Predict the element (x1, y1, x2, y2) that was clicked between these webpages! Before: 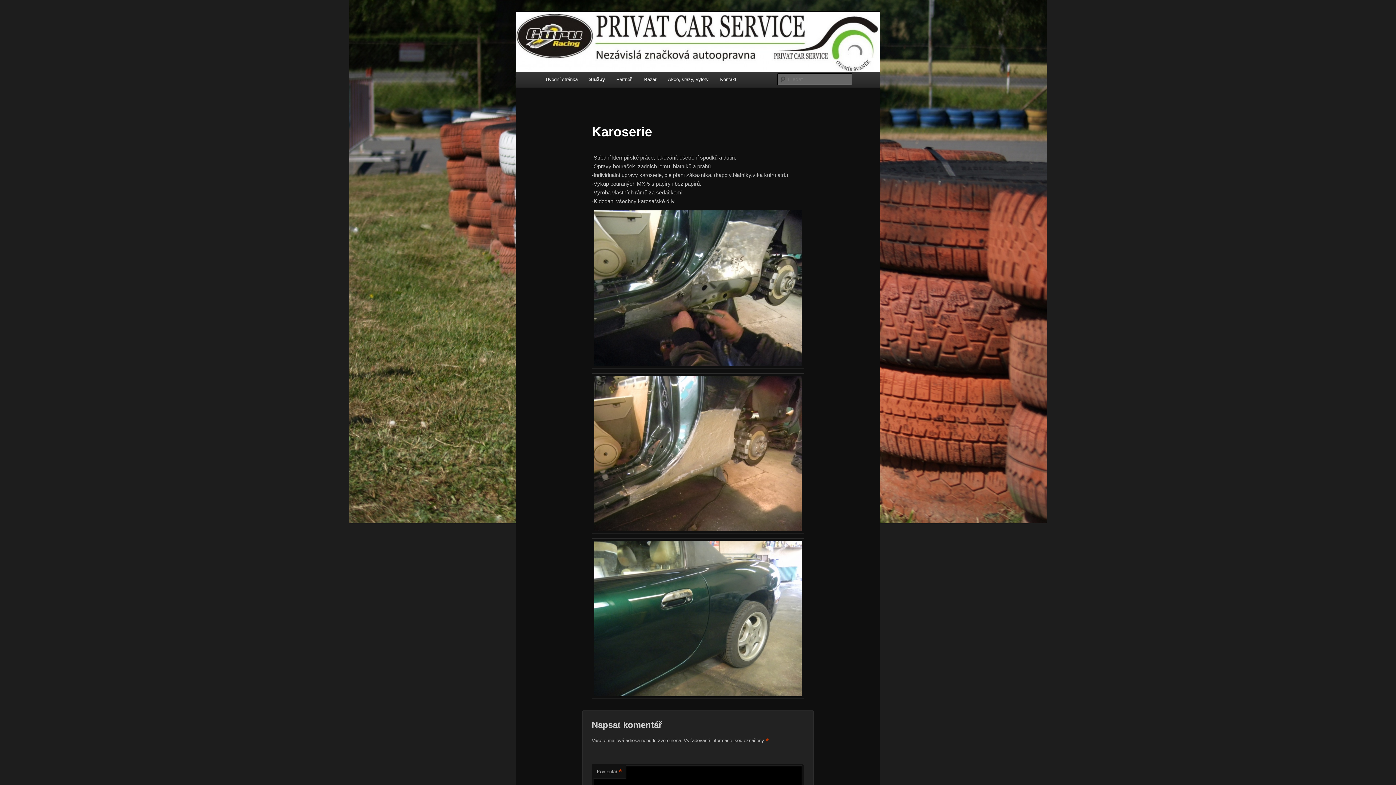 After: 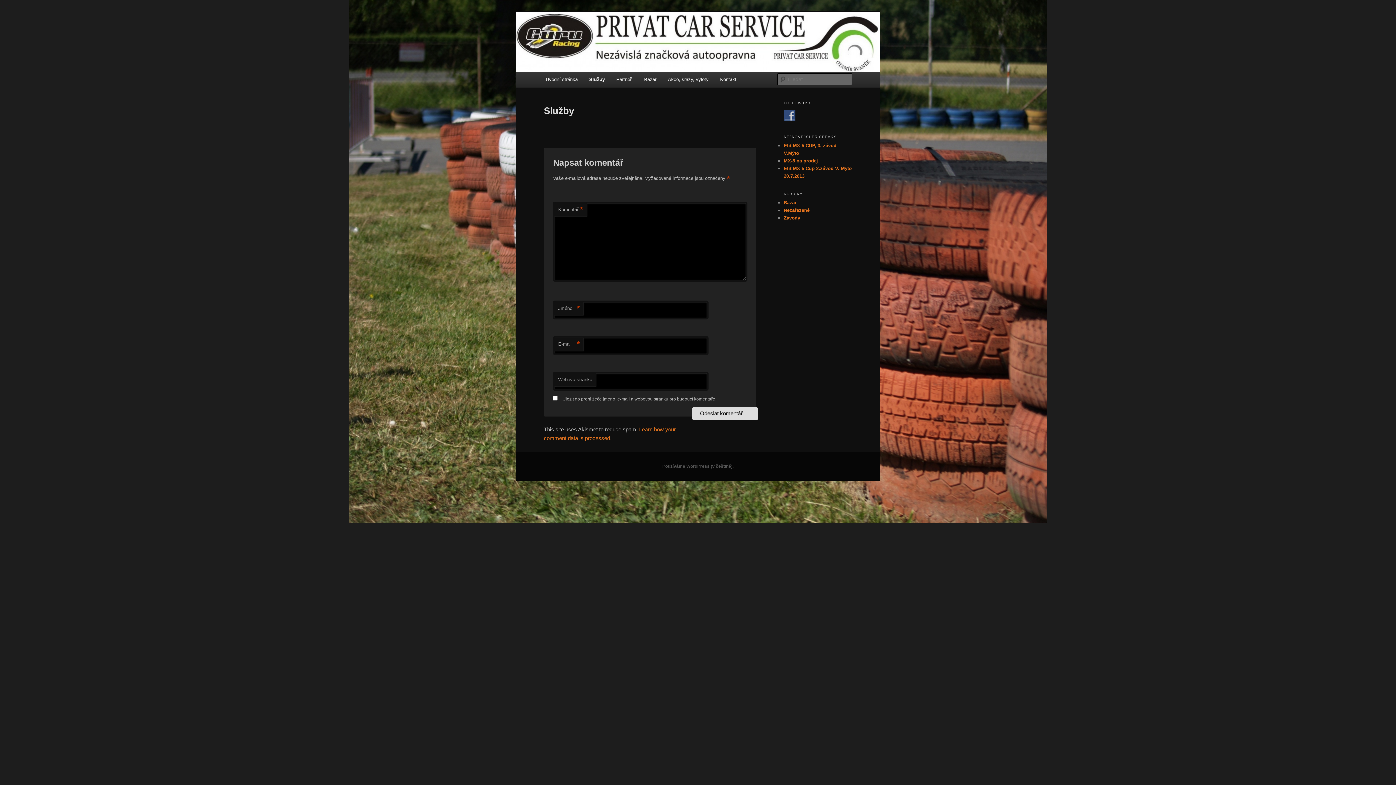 Action: label: Služby bbox: (583, 71, 610, 87)